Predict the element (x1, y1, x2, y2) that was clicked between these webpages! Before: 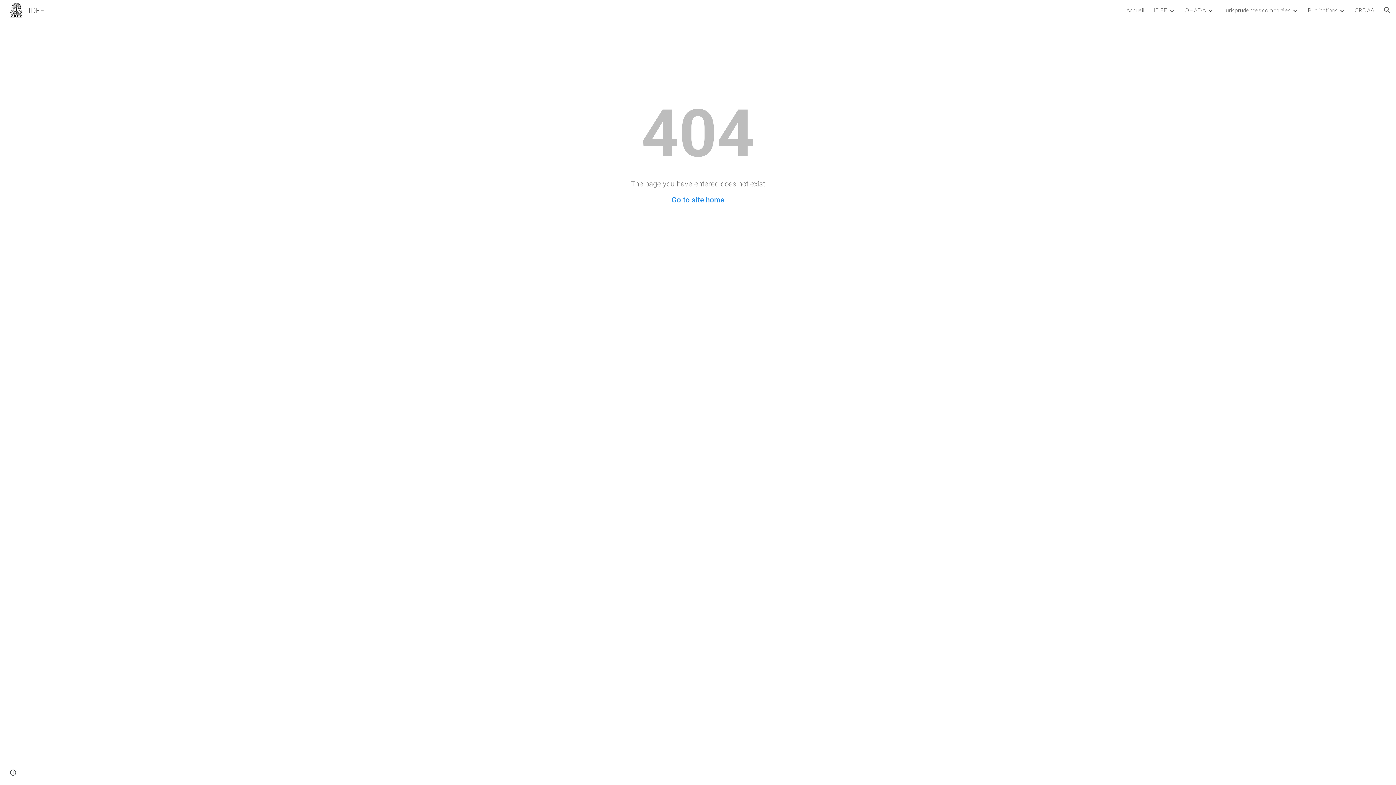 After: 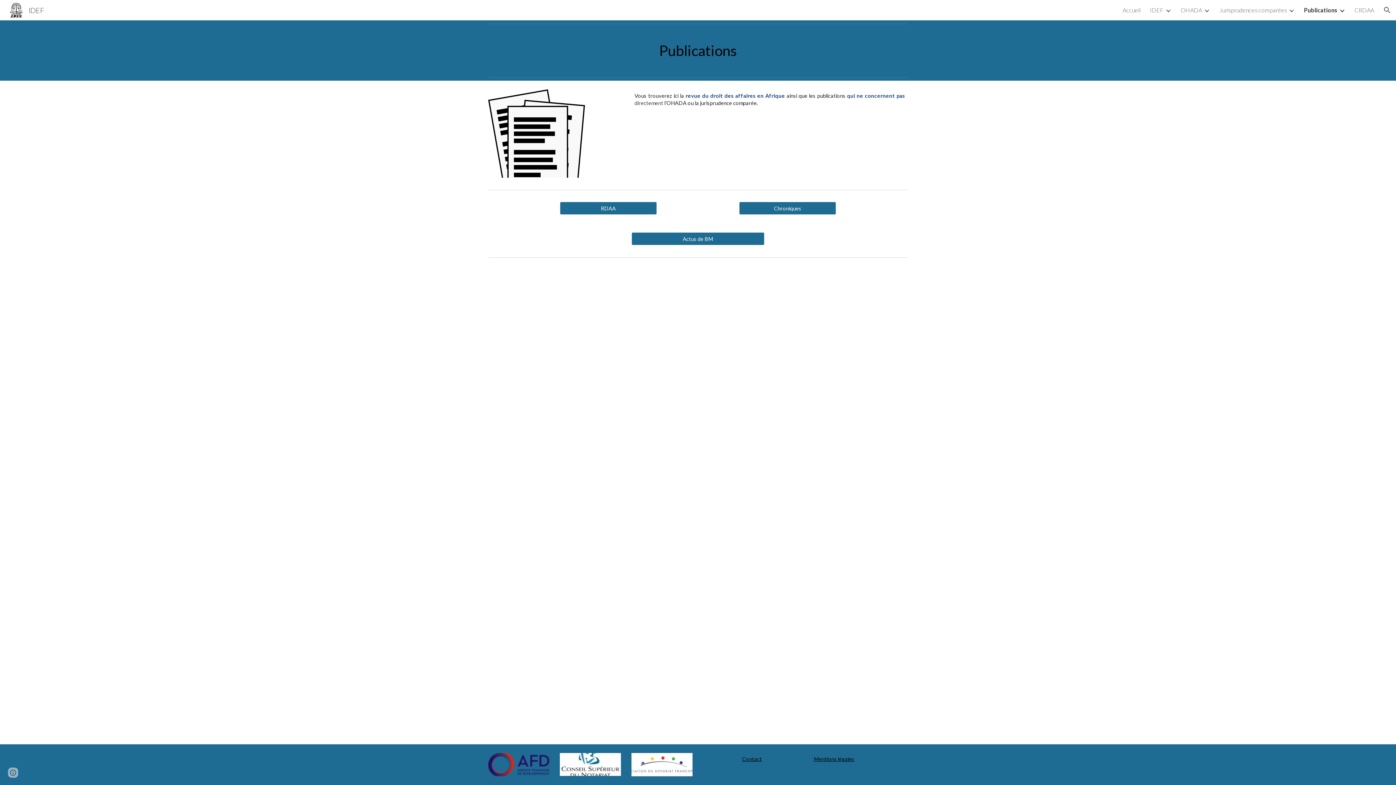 Action: bbox: (1308, 6, 1337, 13) label: Publications